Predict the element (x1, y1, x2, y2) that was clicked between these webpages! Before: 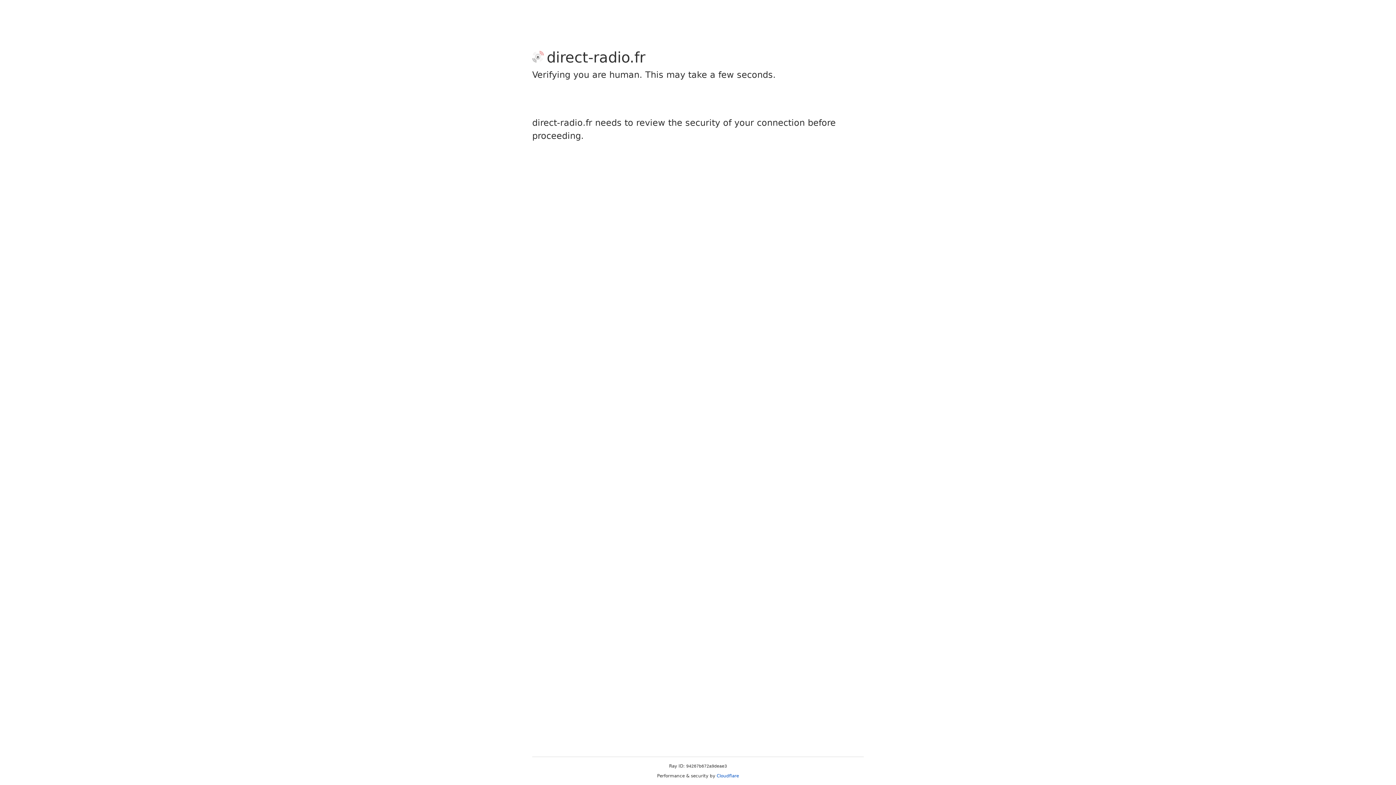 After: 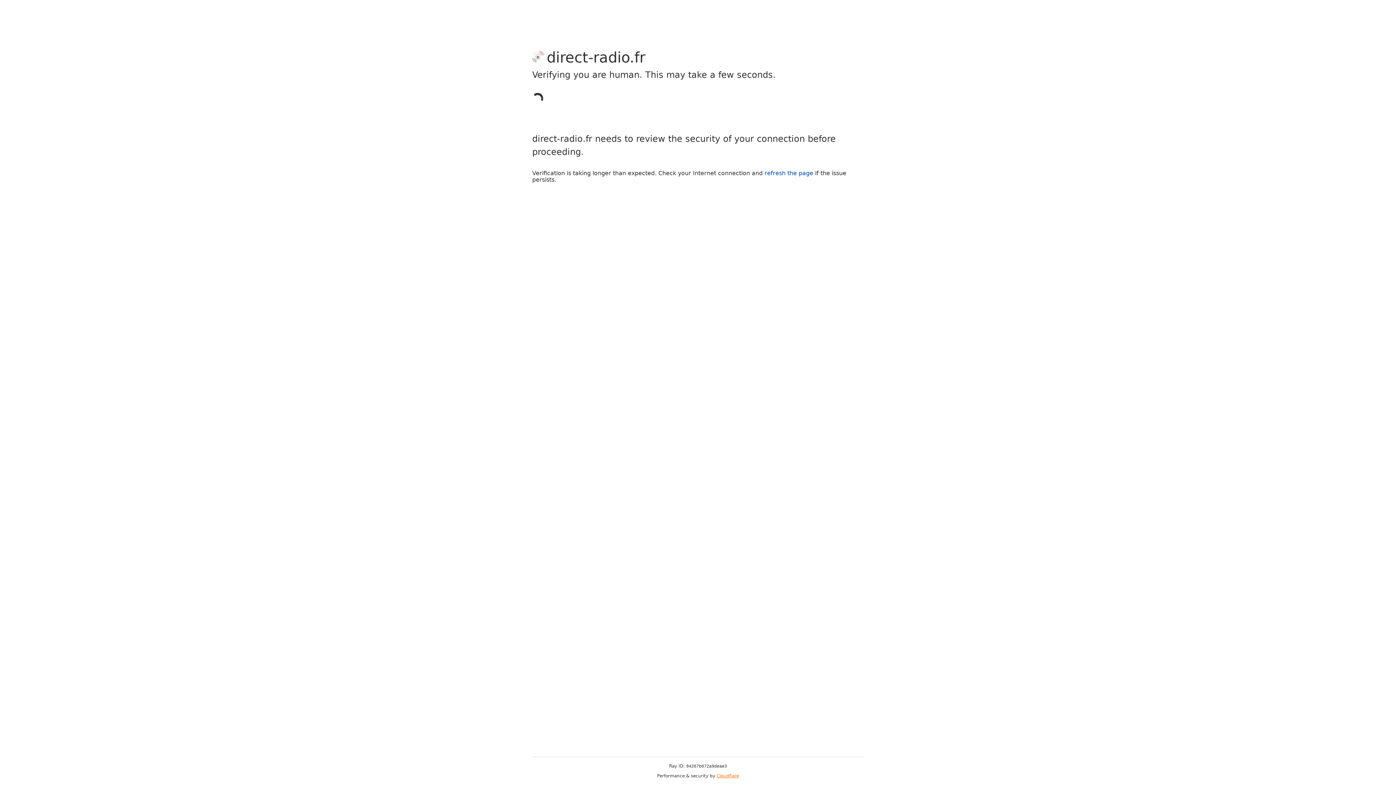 Action: bbox: (716, 773, 739, 778) label: Cloudflare